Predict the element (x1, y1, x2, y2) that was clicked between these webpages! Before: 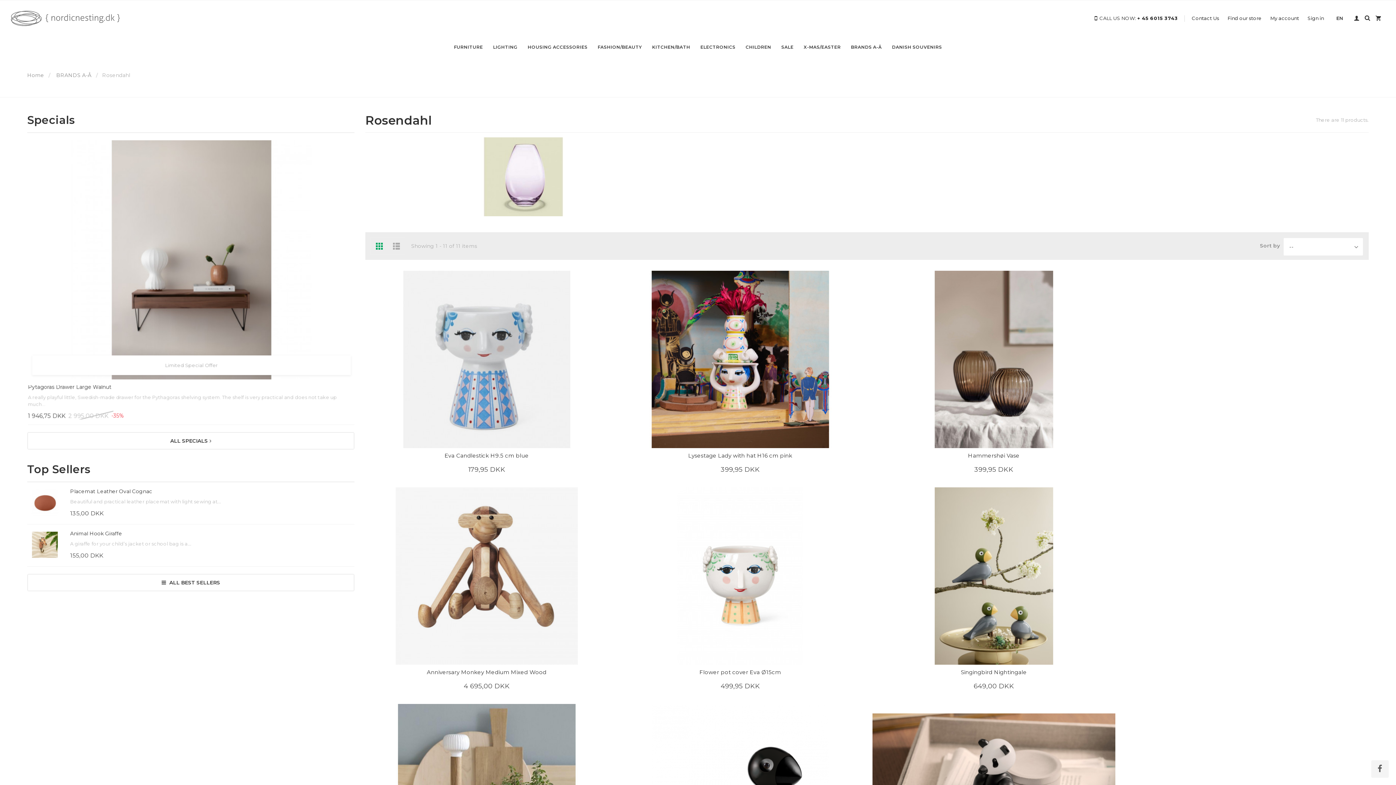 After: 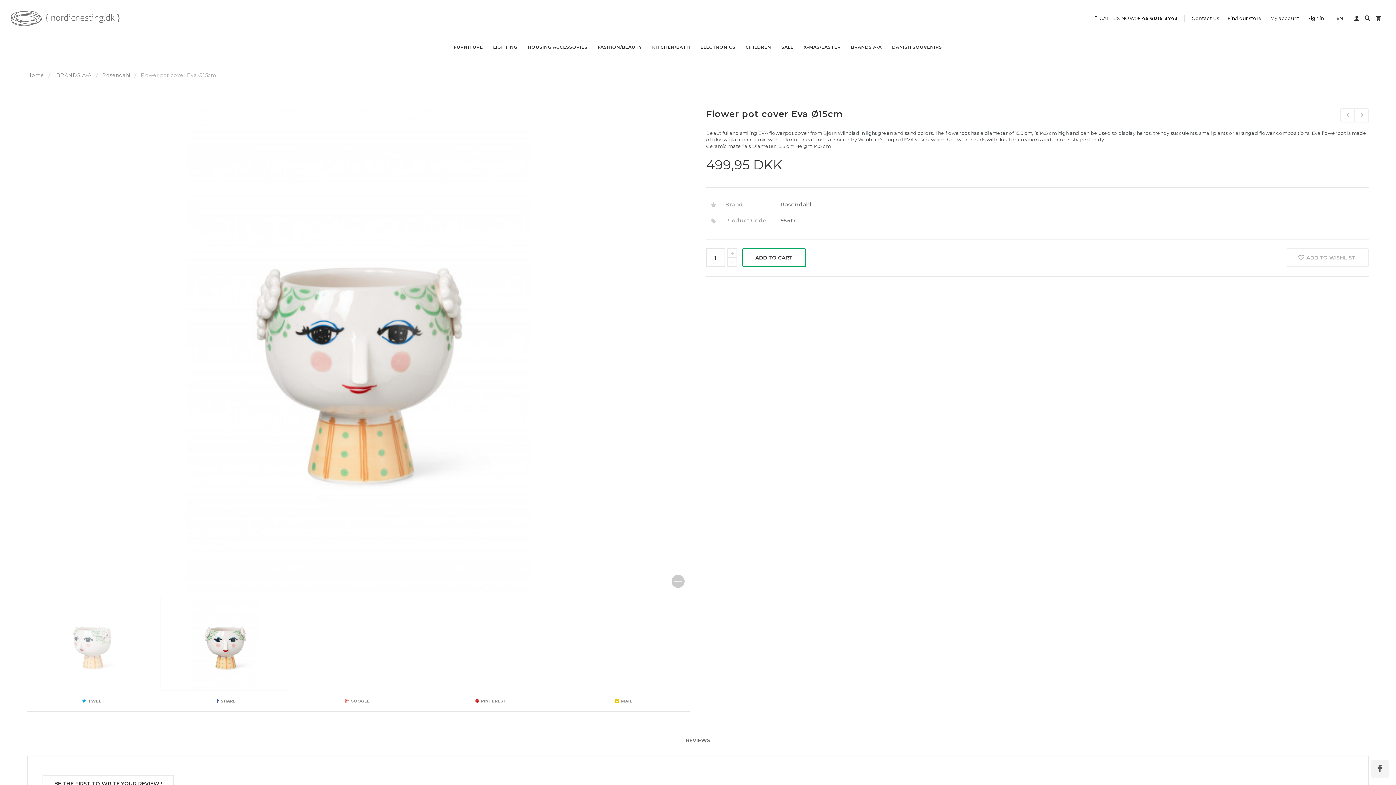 Action: label: Flower pot cover Eva Ø15cm bbox: (699, 669, 781, 676)